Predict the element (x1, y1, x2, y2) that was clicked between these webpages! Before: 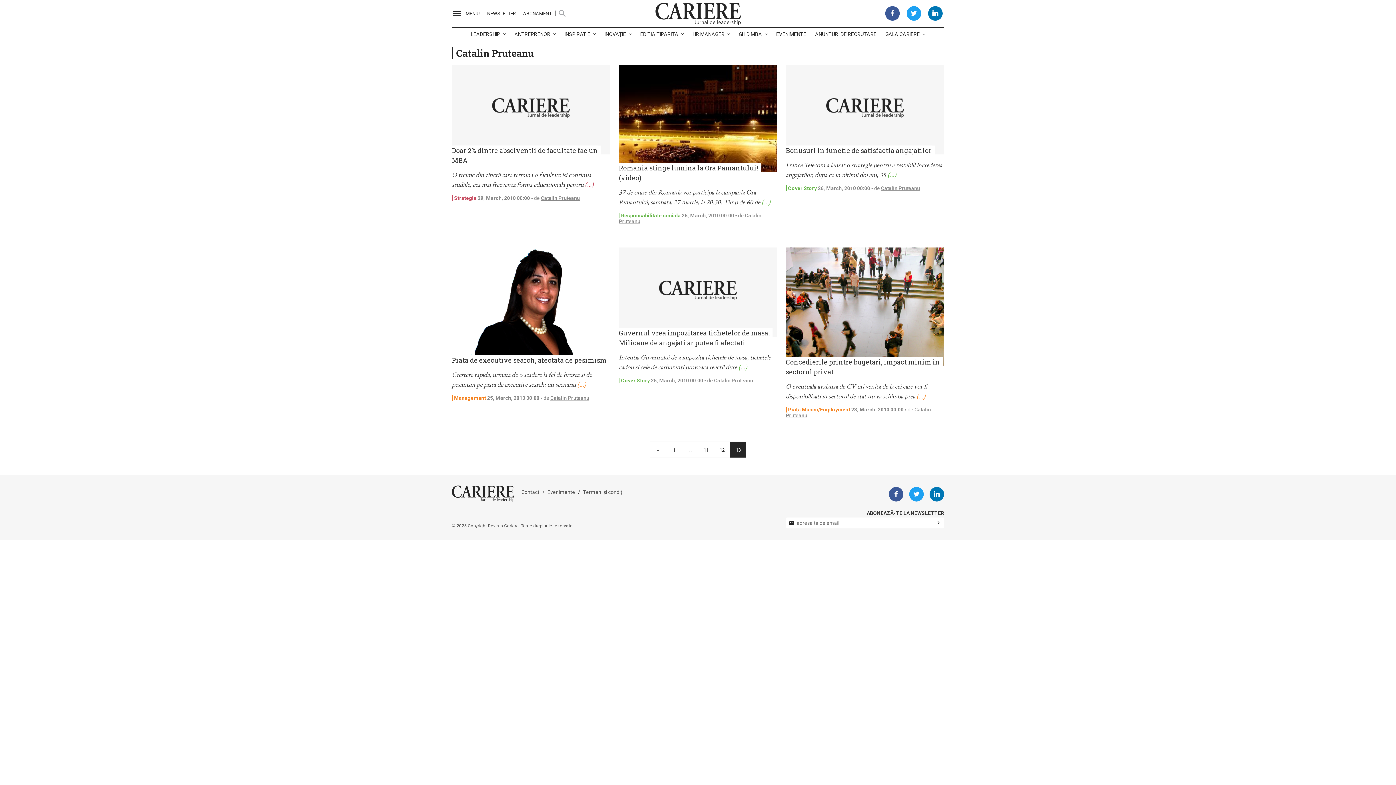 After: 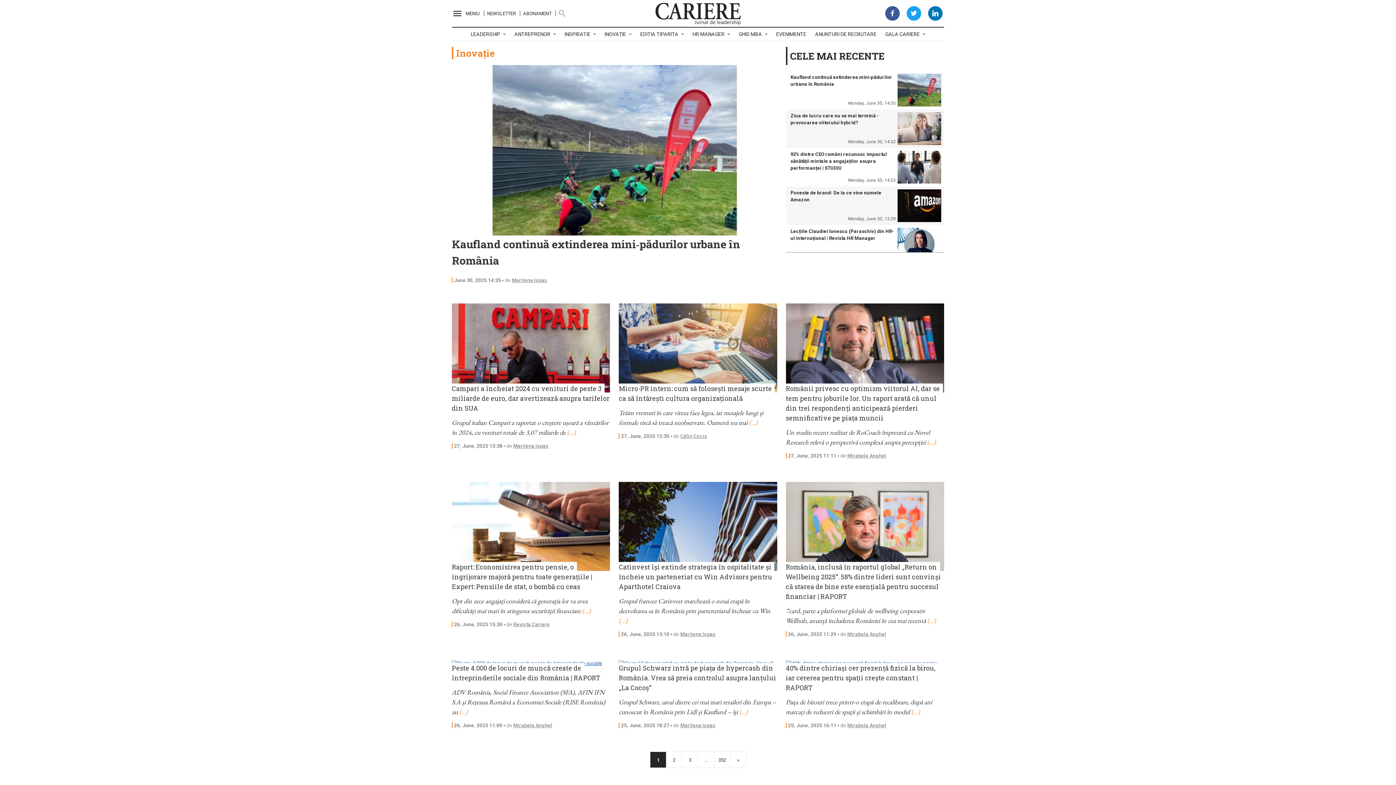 Action: bbox: (604, 27, 631, 41) label: INOVAȚIE